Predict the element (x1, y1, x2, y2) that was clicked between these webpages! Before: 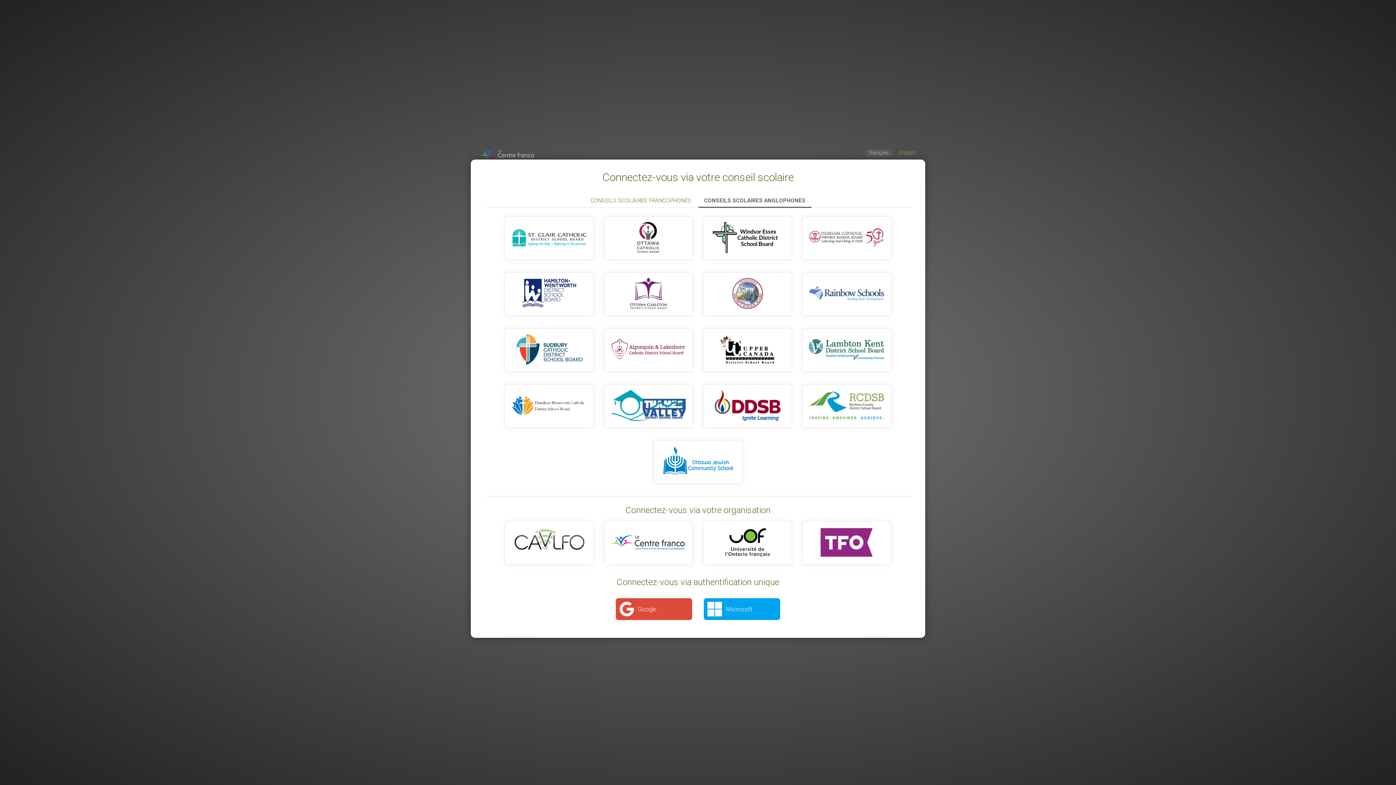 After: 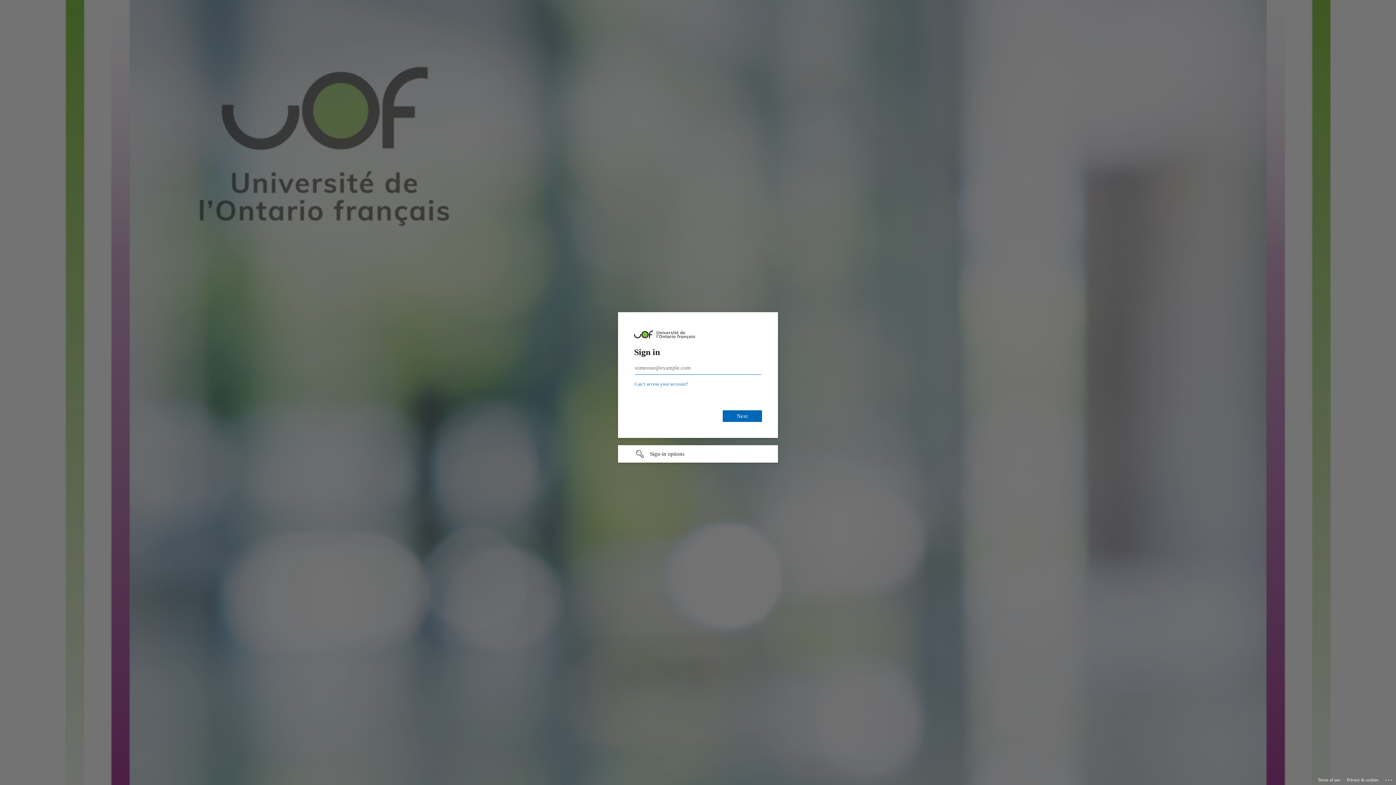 Action: bbox: (703, 521, 792, 565)